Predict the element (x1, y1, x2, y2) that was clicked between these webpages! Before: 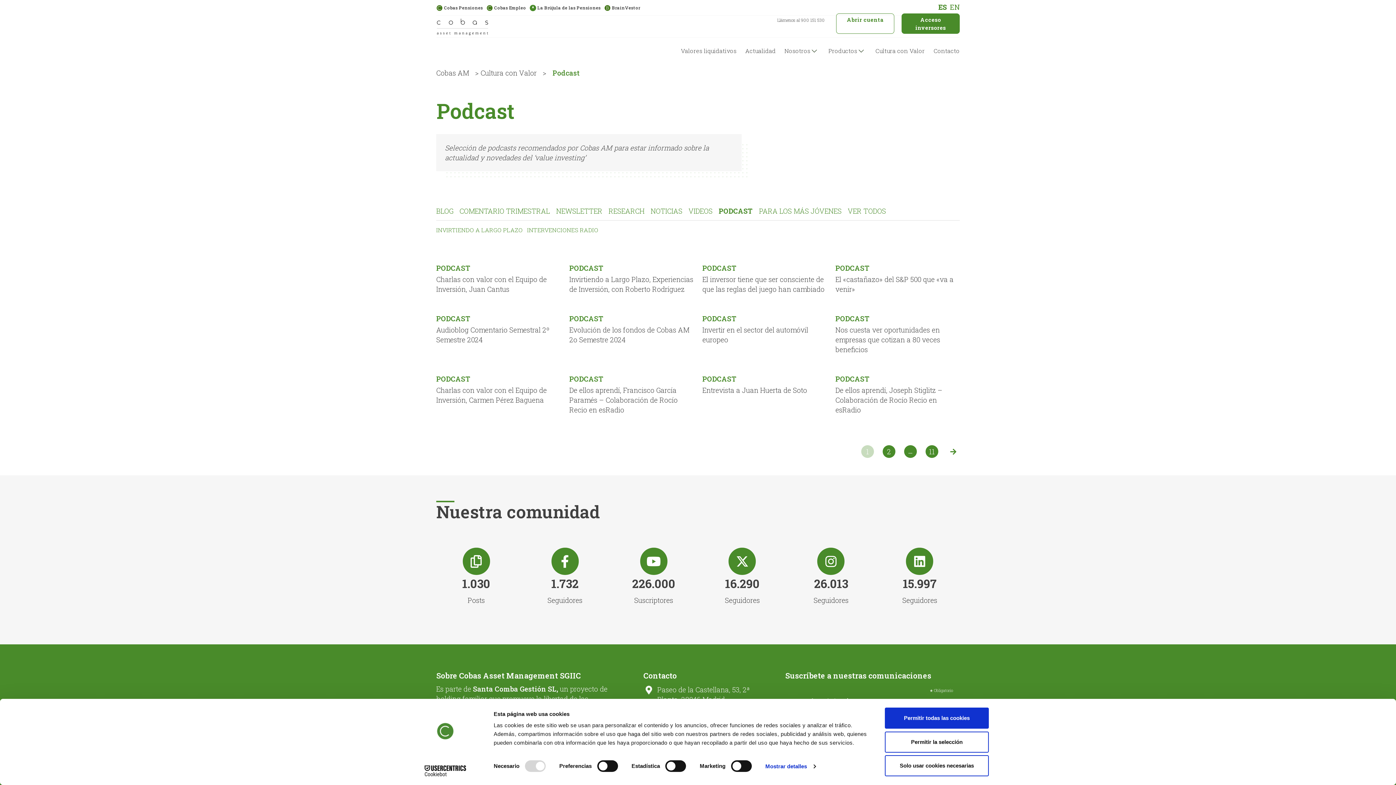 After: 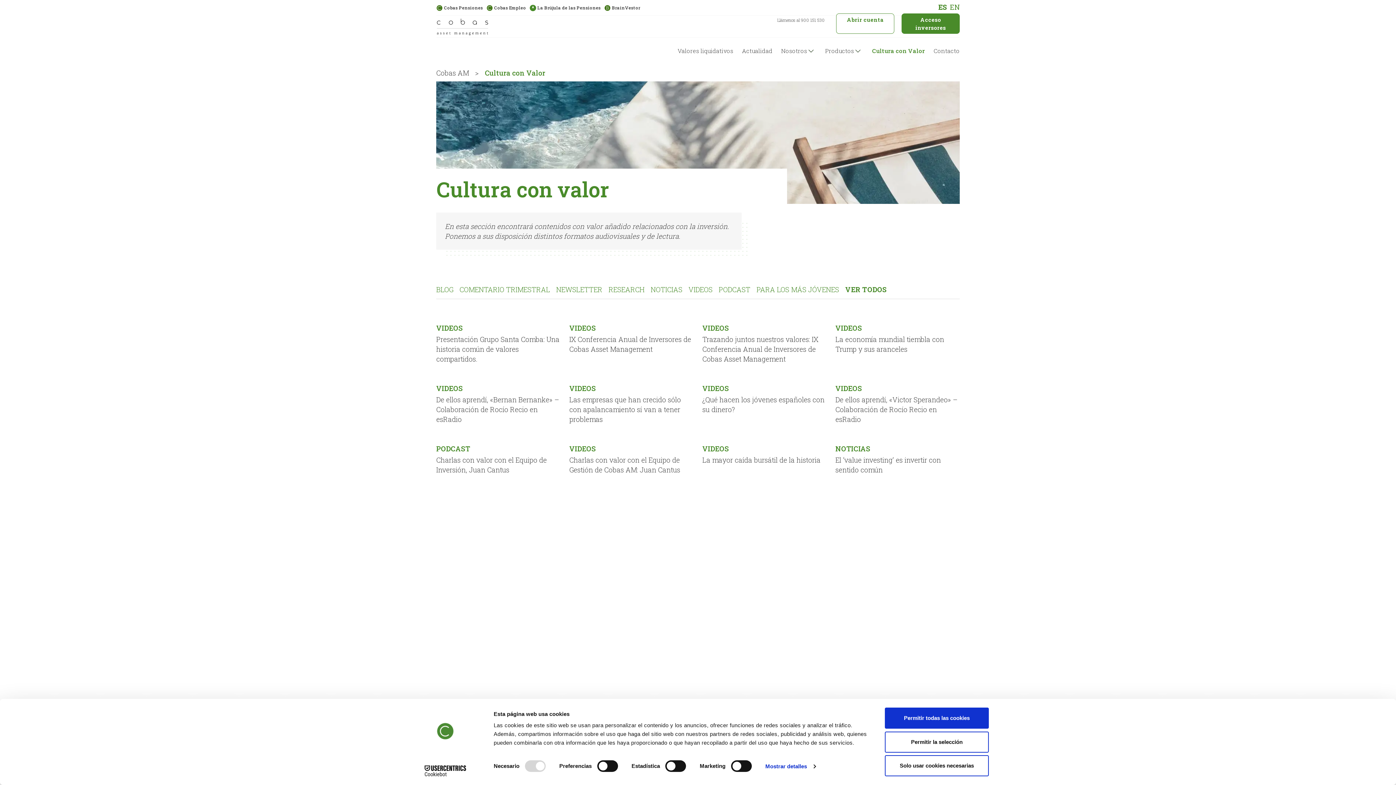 Action: label: Cultura con Valor bbox: (875, 46, 925, 54)